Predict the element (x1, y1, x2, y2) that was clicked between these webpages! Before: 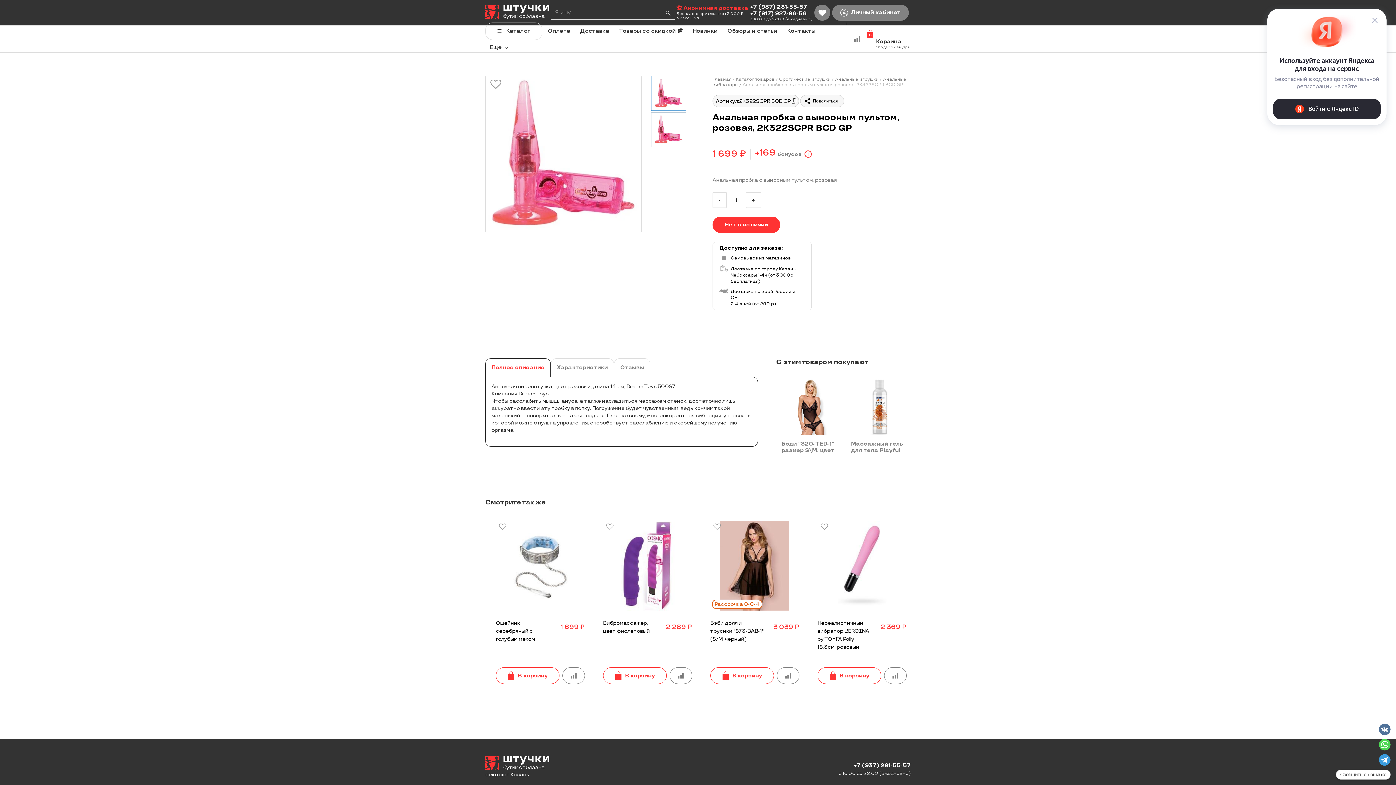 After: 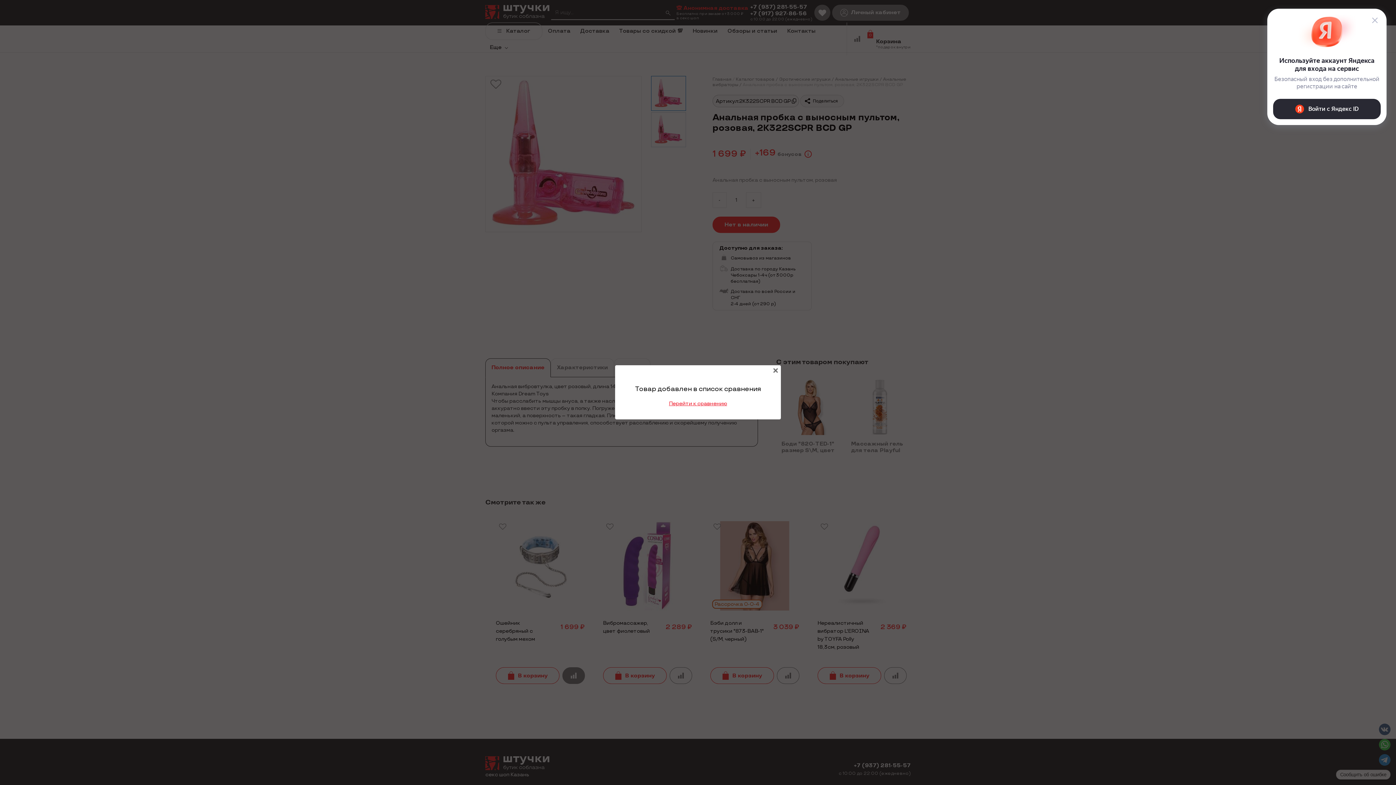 Action: bbox: (562, 667, 585, 684)